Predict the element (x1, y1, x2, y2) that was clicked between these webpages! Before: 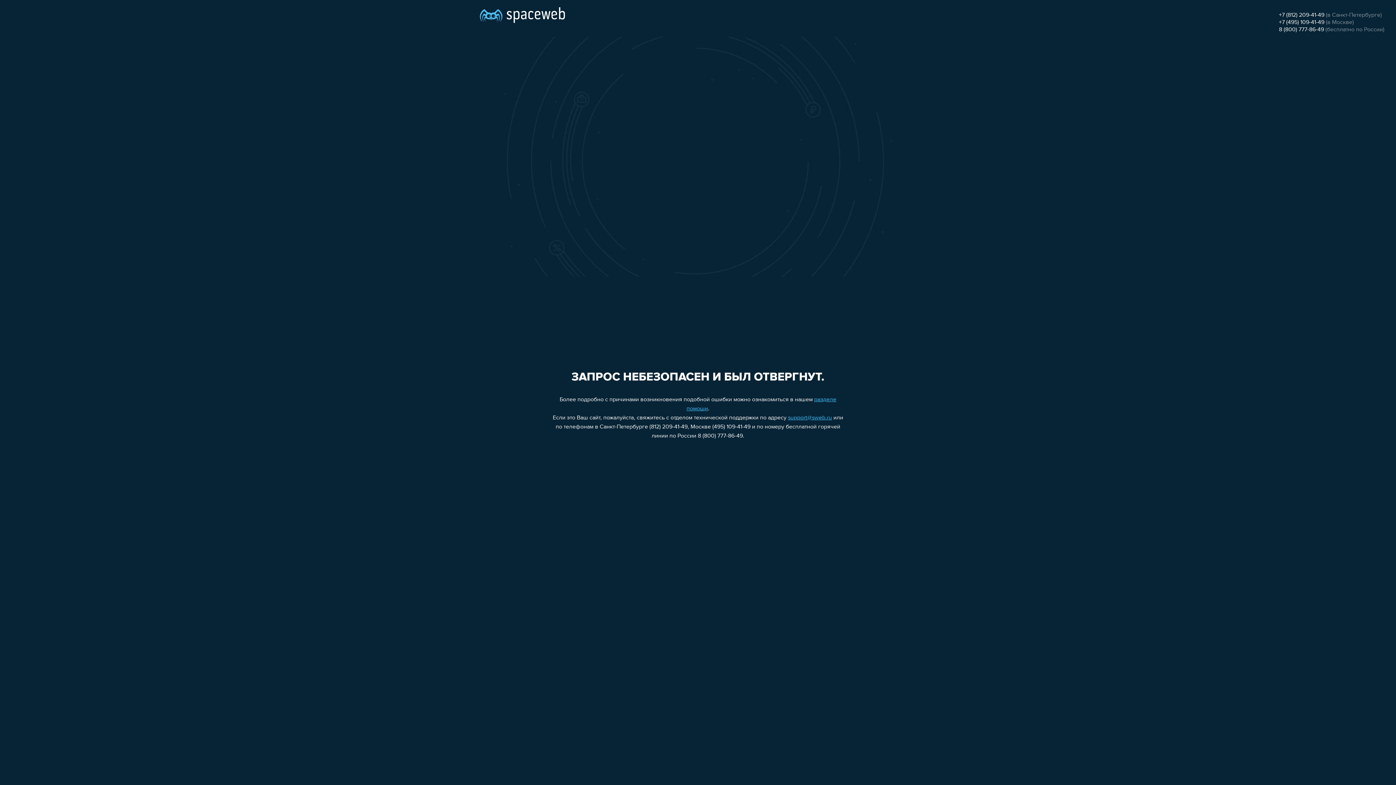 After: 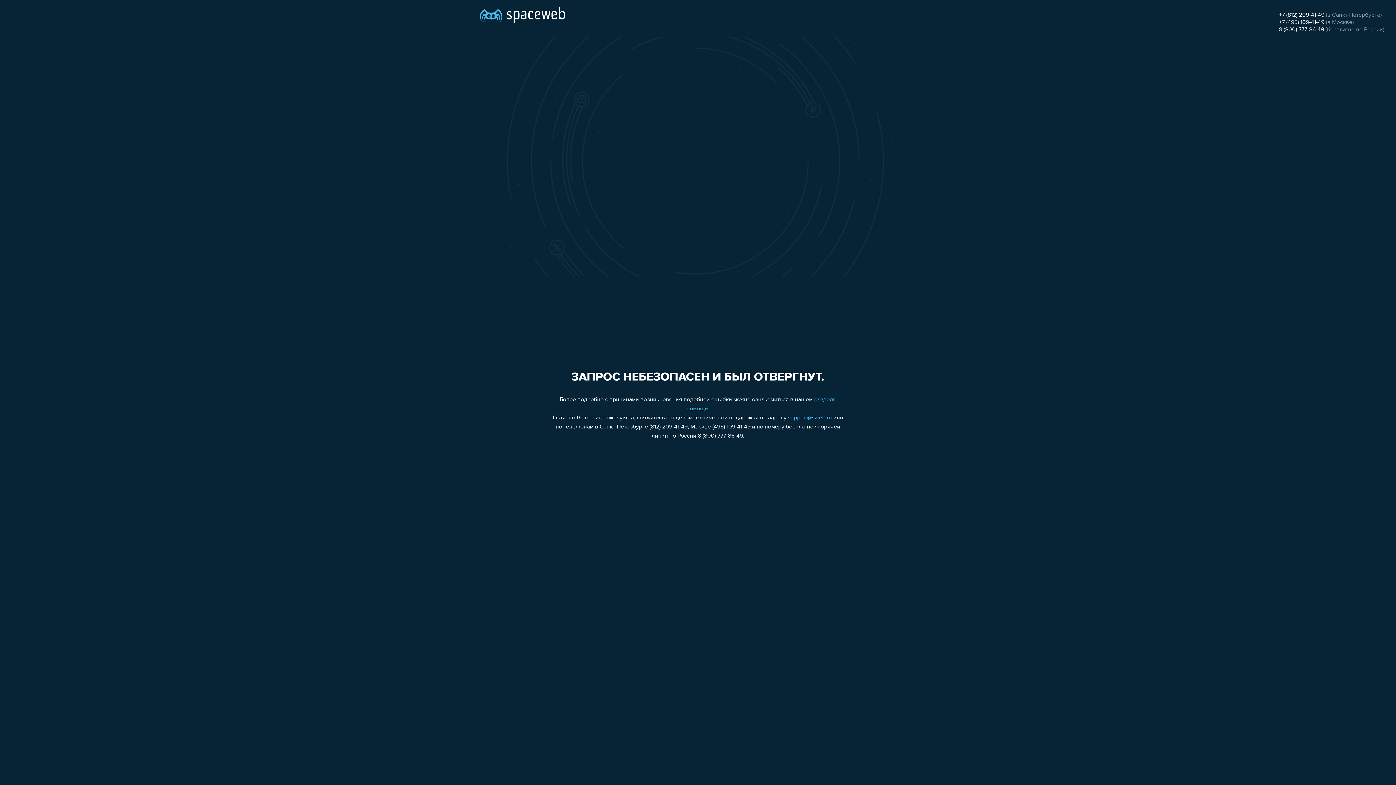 Action: label: +7 (812) 209-41-49 bbox: (1279, 12, 1324, 18)